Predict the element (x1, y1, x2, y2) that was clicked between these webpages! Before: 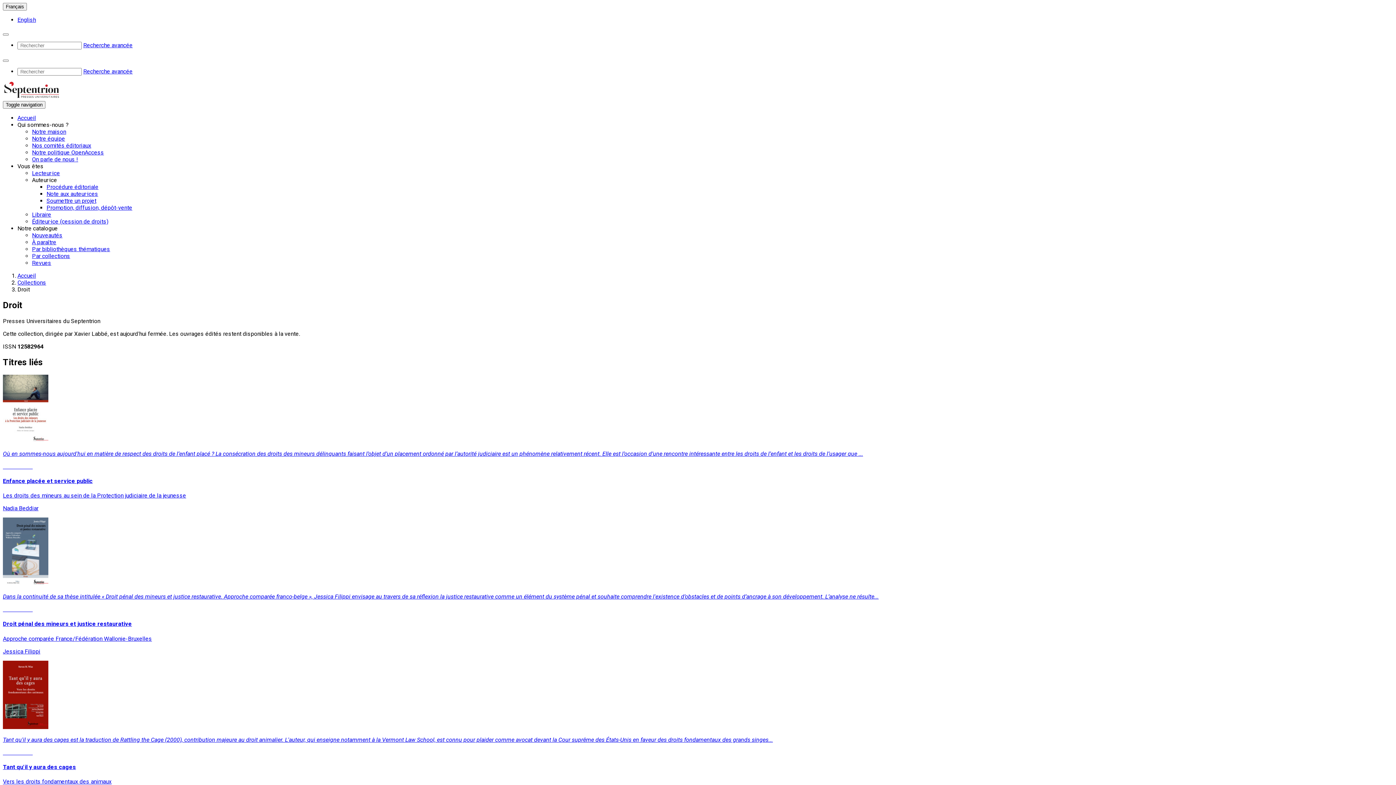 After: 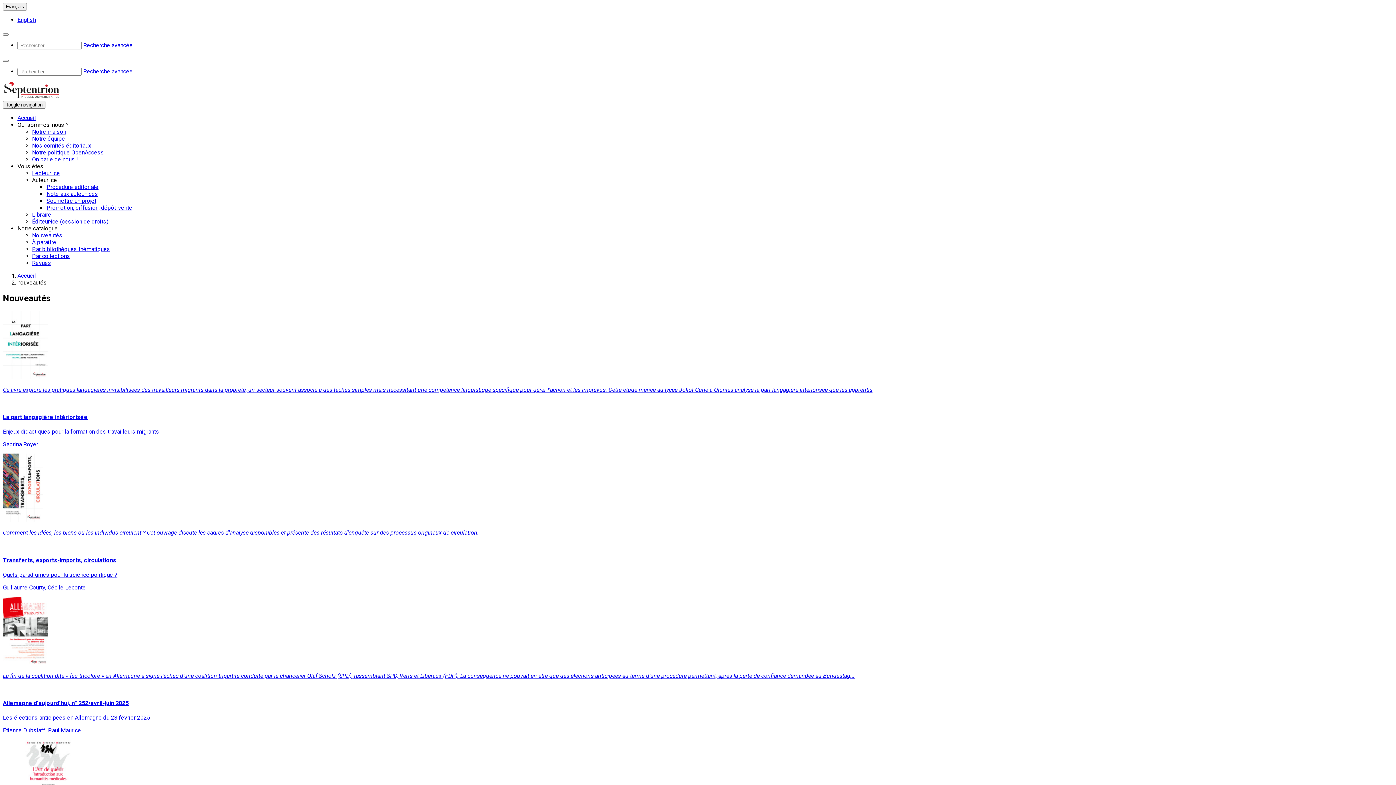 Action: label: Nouveautés bbox: (32, 232, 62, 238)